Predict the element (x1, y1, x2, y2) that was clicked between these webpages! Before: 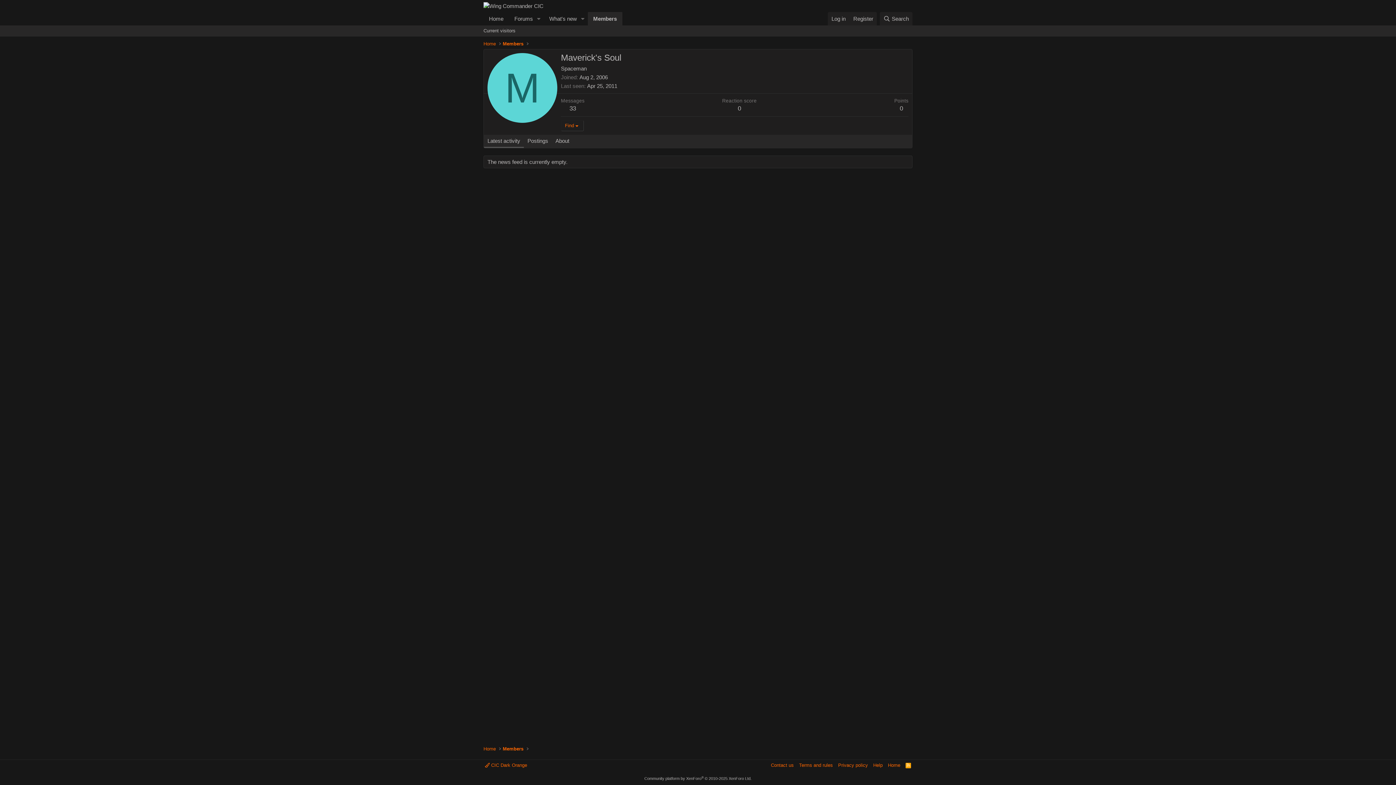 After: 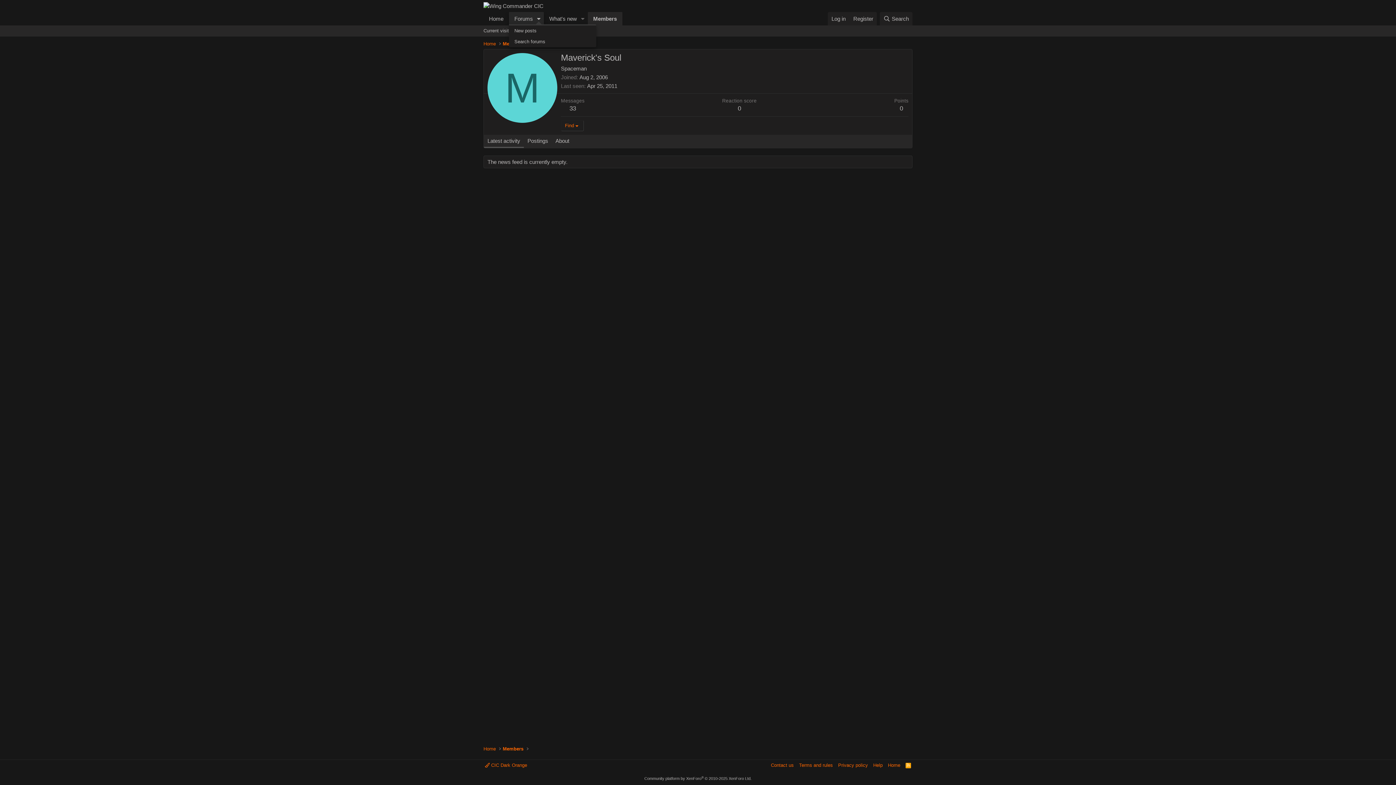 Action: bbox: (533, 12, 543, 25) label: Toggle expanded